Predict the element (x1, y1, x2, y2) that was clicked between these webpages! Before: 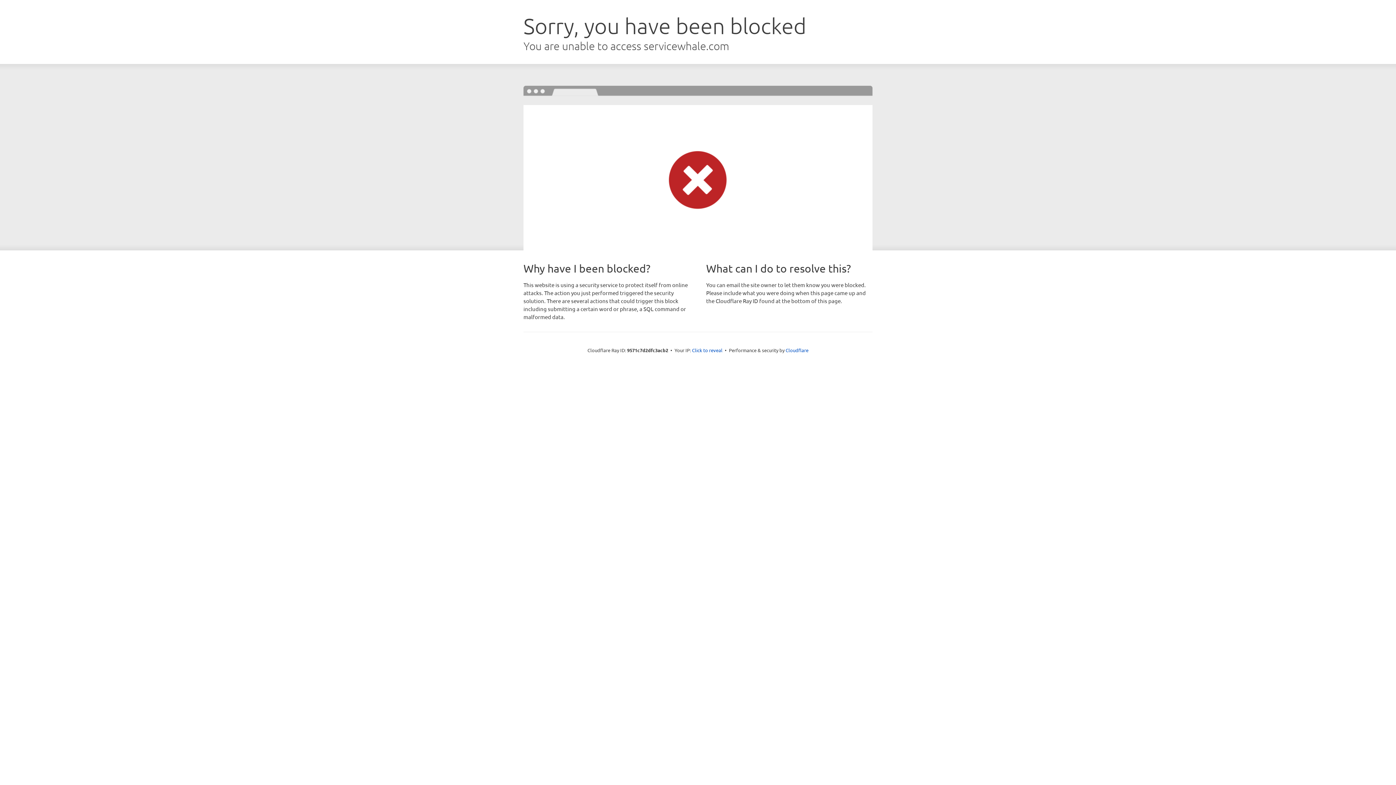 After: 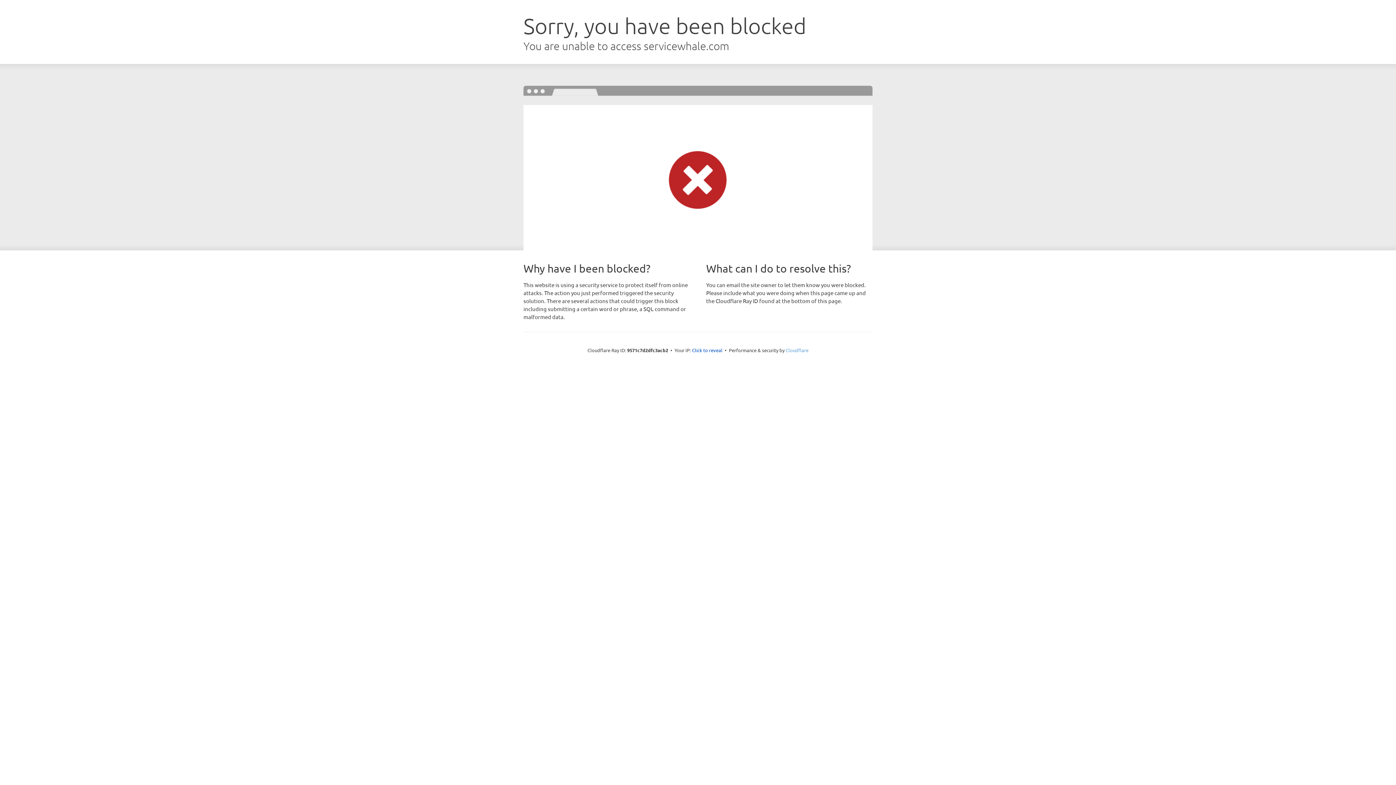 Action: bbox: (785, 347, 808, 353) label: Cloudflare